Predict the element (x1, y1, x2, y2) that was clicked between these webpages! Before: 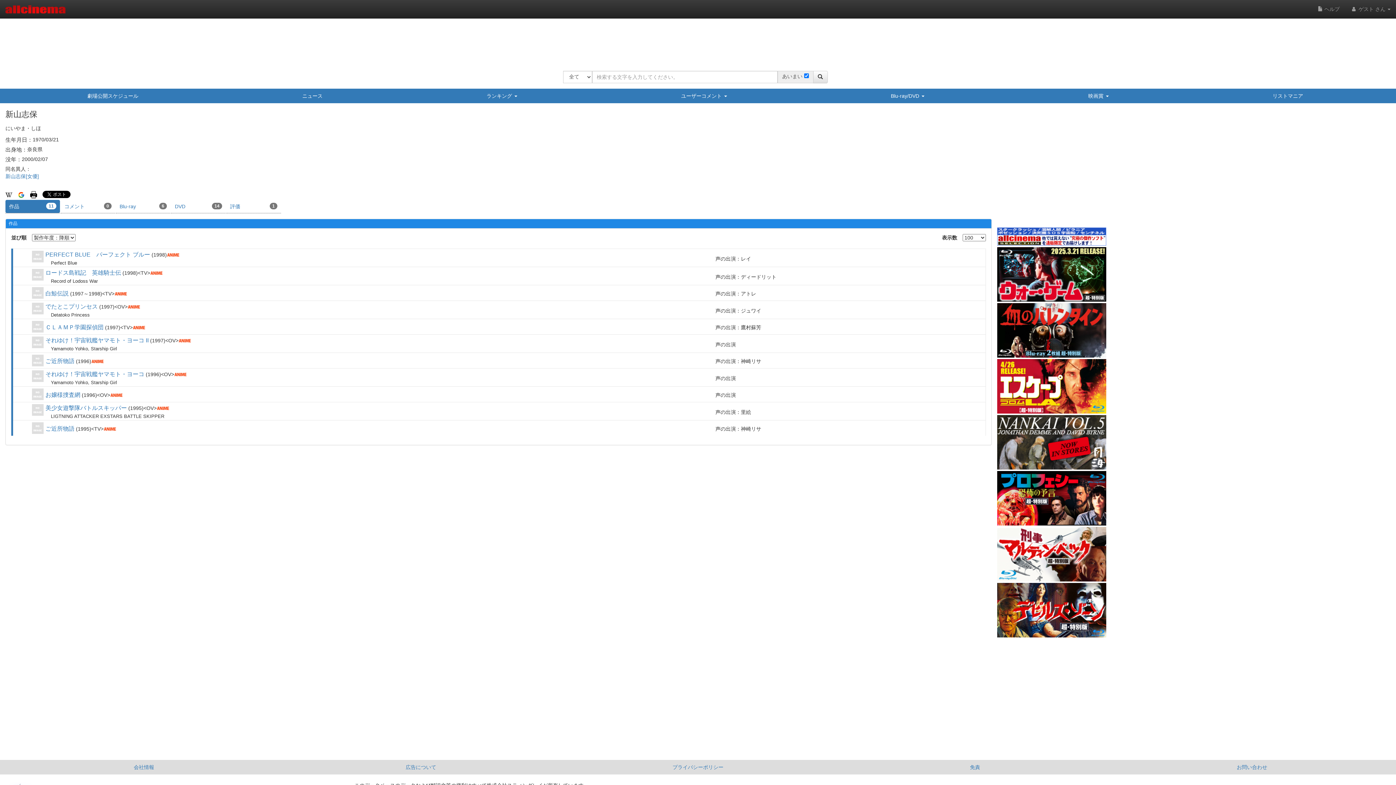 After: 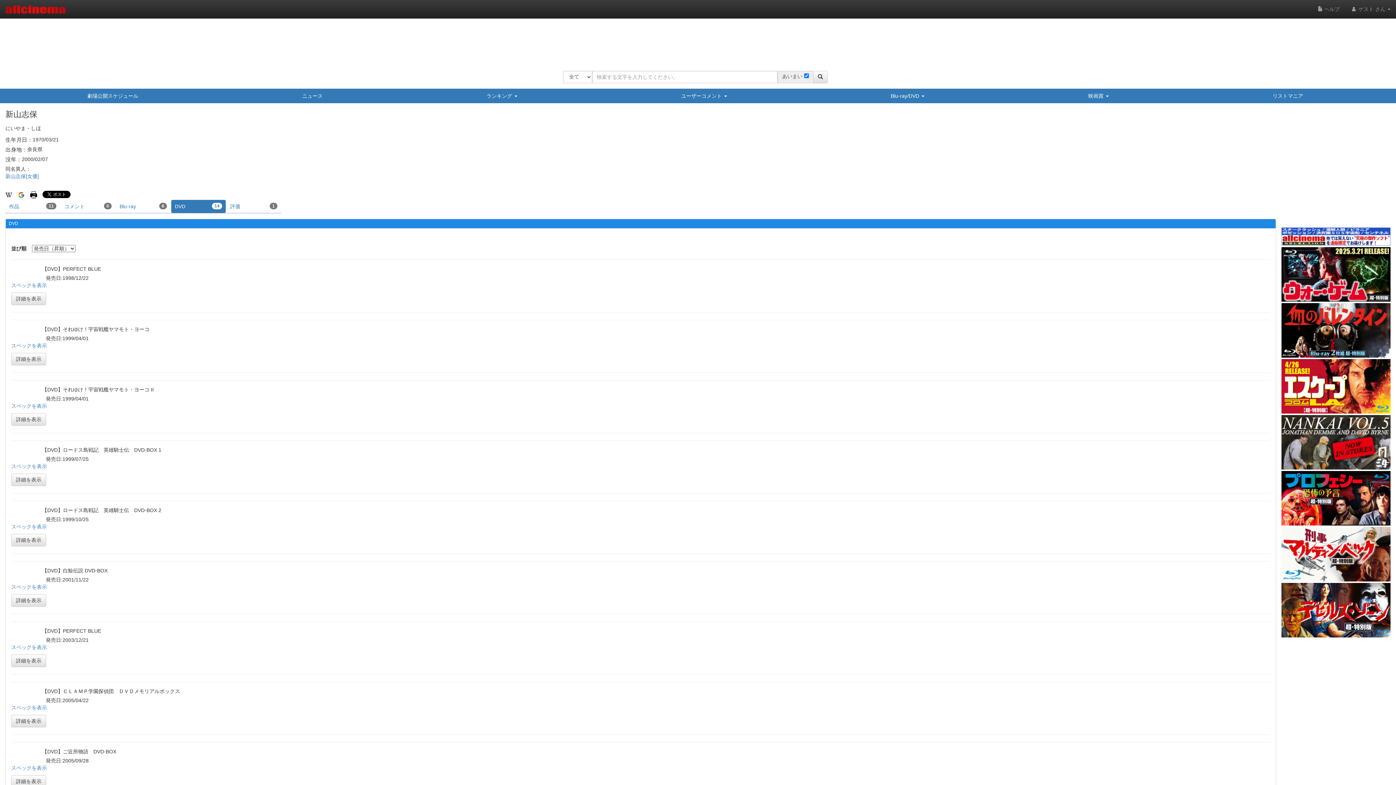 Action: label: DVD
14 bbox: (171, 200, 225, 213)